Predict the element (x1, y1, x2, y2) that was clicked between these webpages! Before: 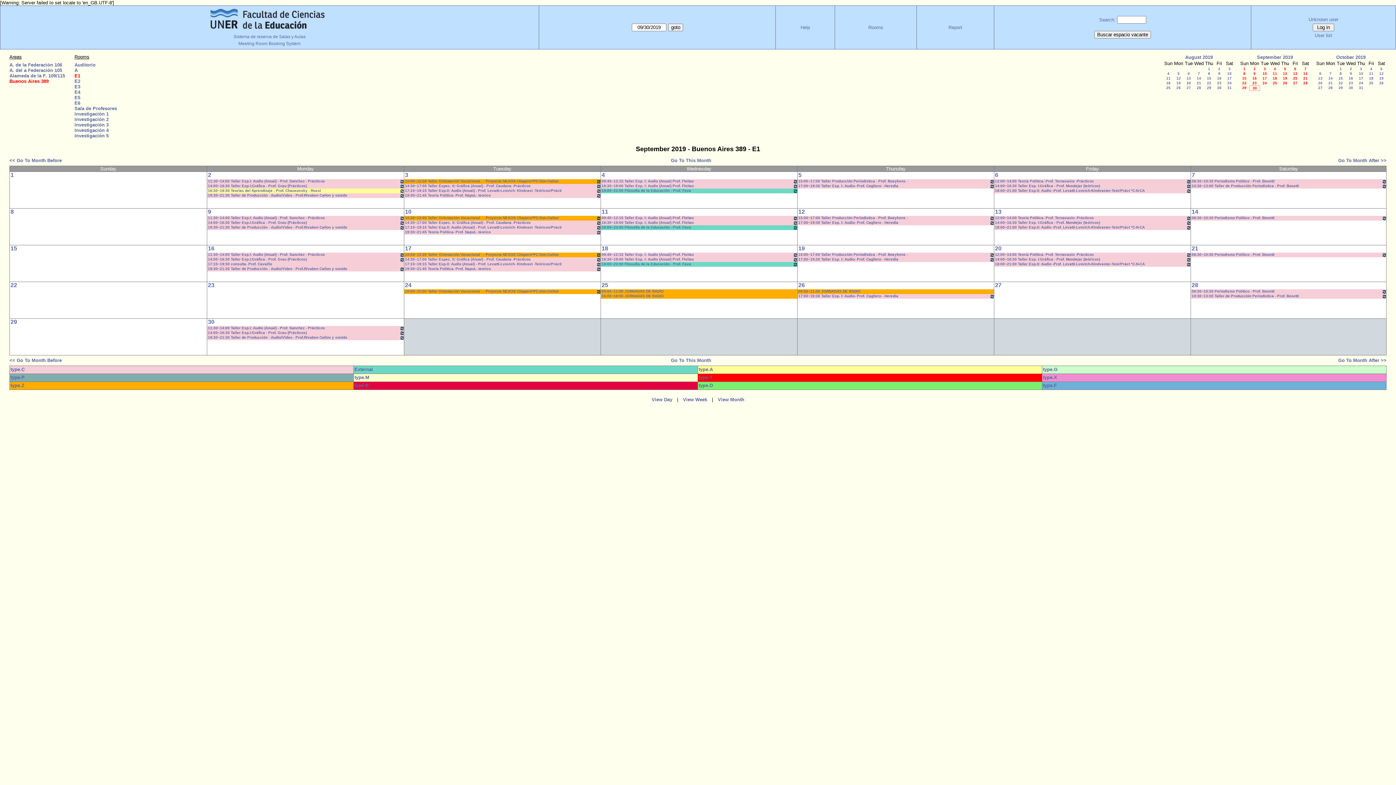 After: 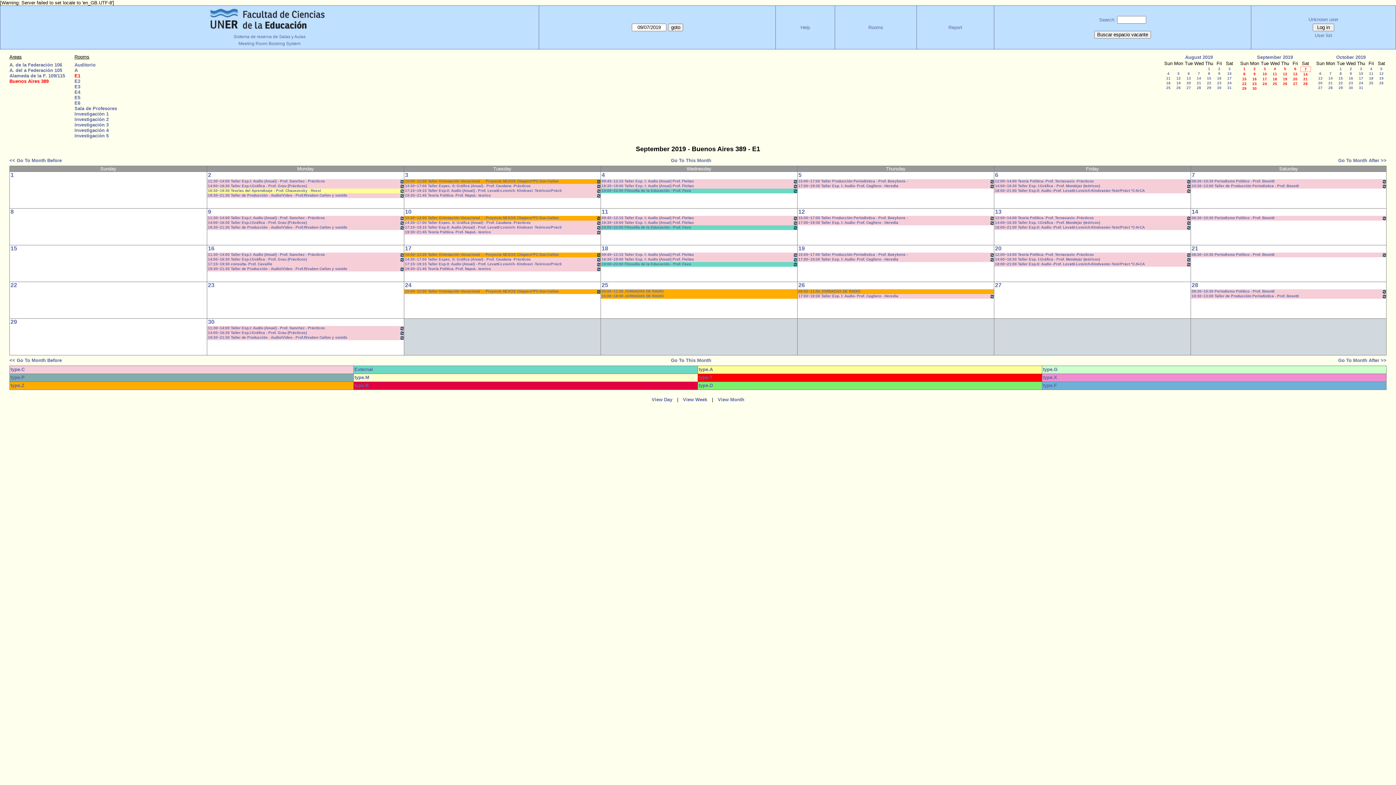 Action: bbox: (1304, 66, 1306, 70) label: 7